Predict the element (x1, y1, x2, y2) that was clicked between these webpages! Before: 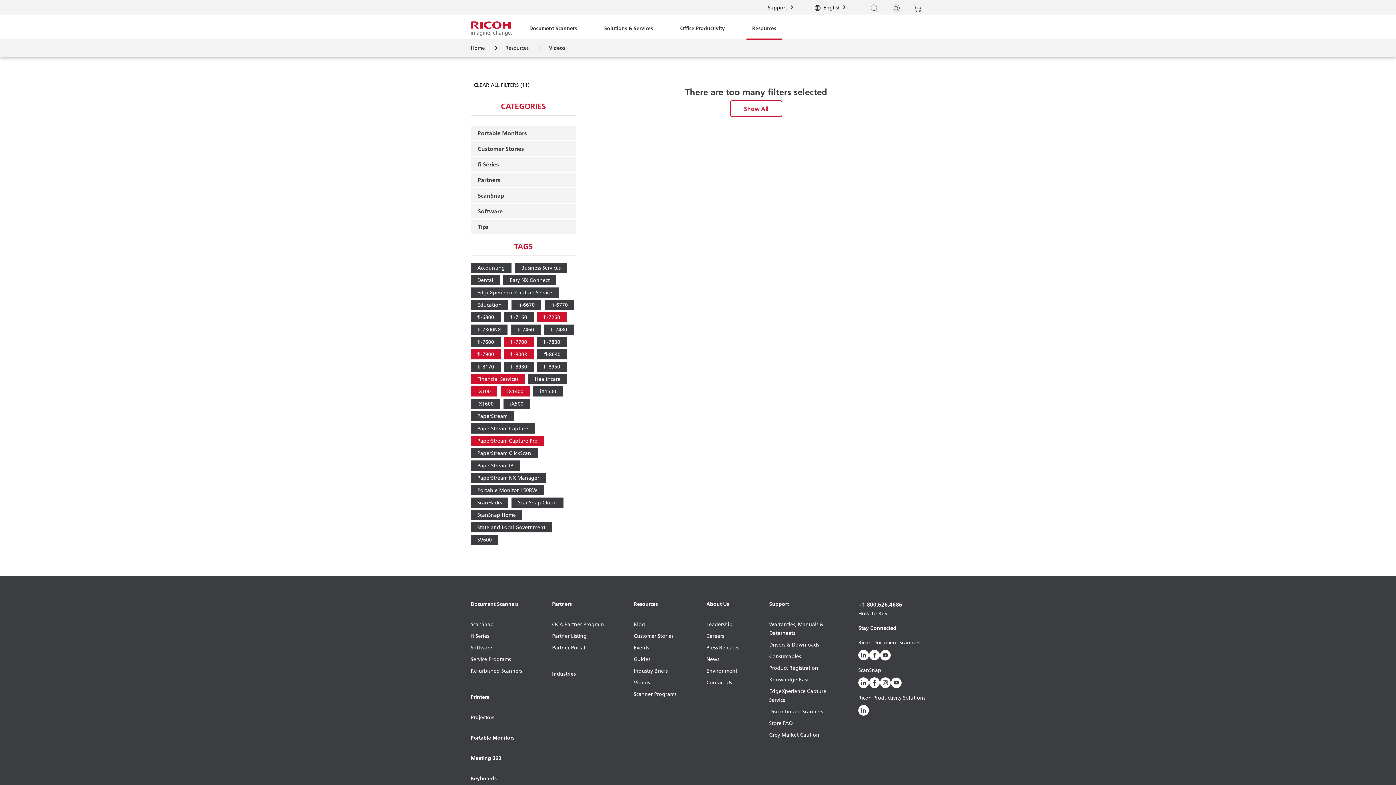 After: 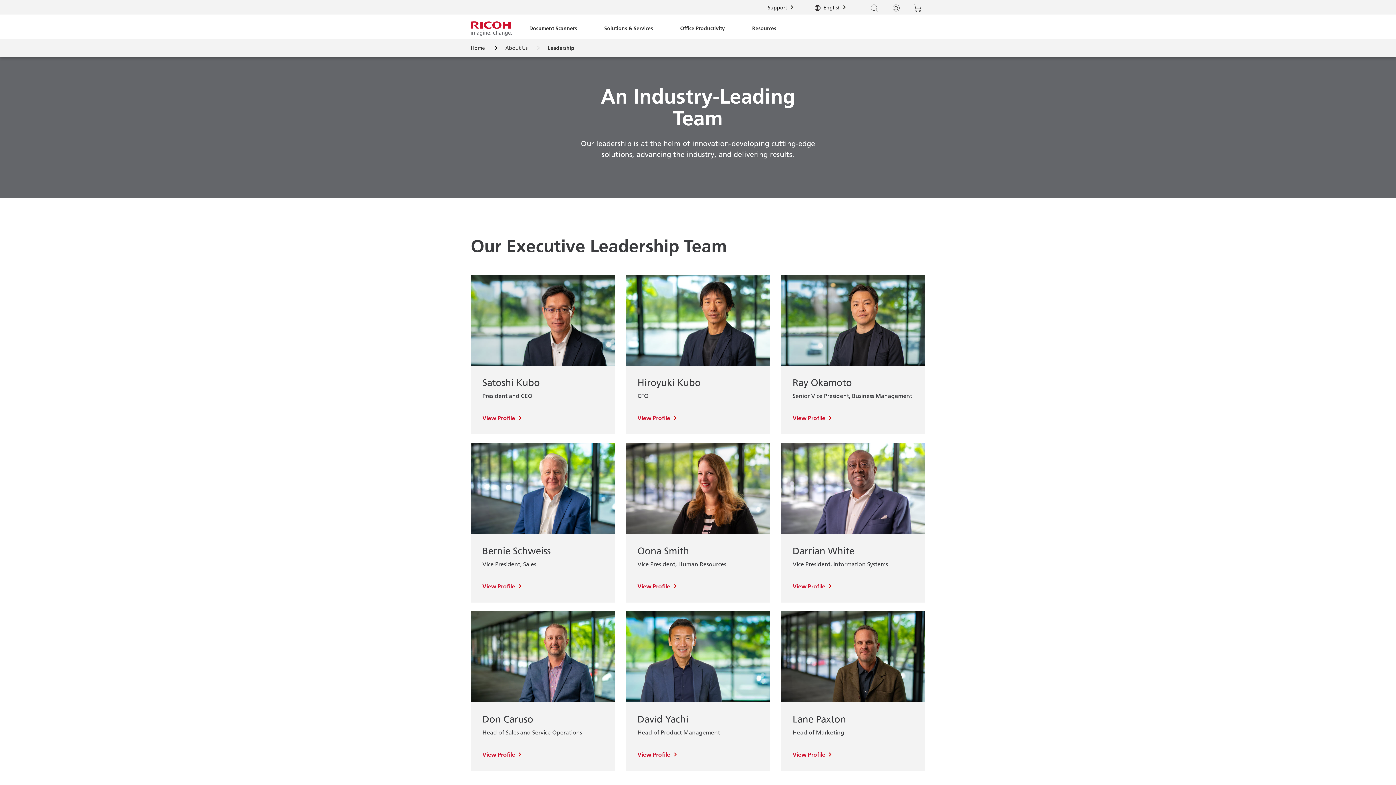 Action: label: Leadership bbox: (706, 620, 739, 632)